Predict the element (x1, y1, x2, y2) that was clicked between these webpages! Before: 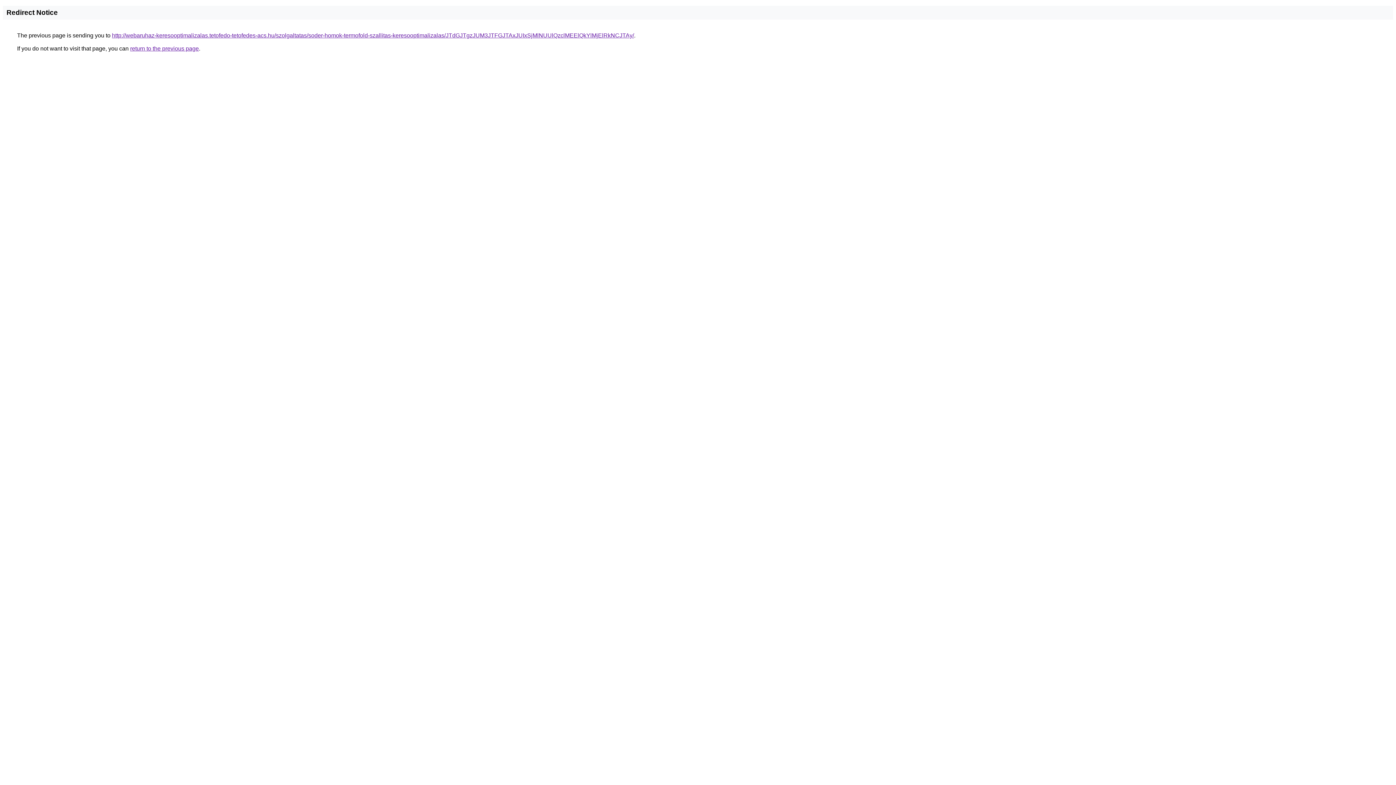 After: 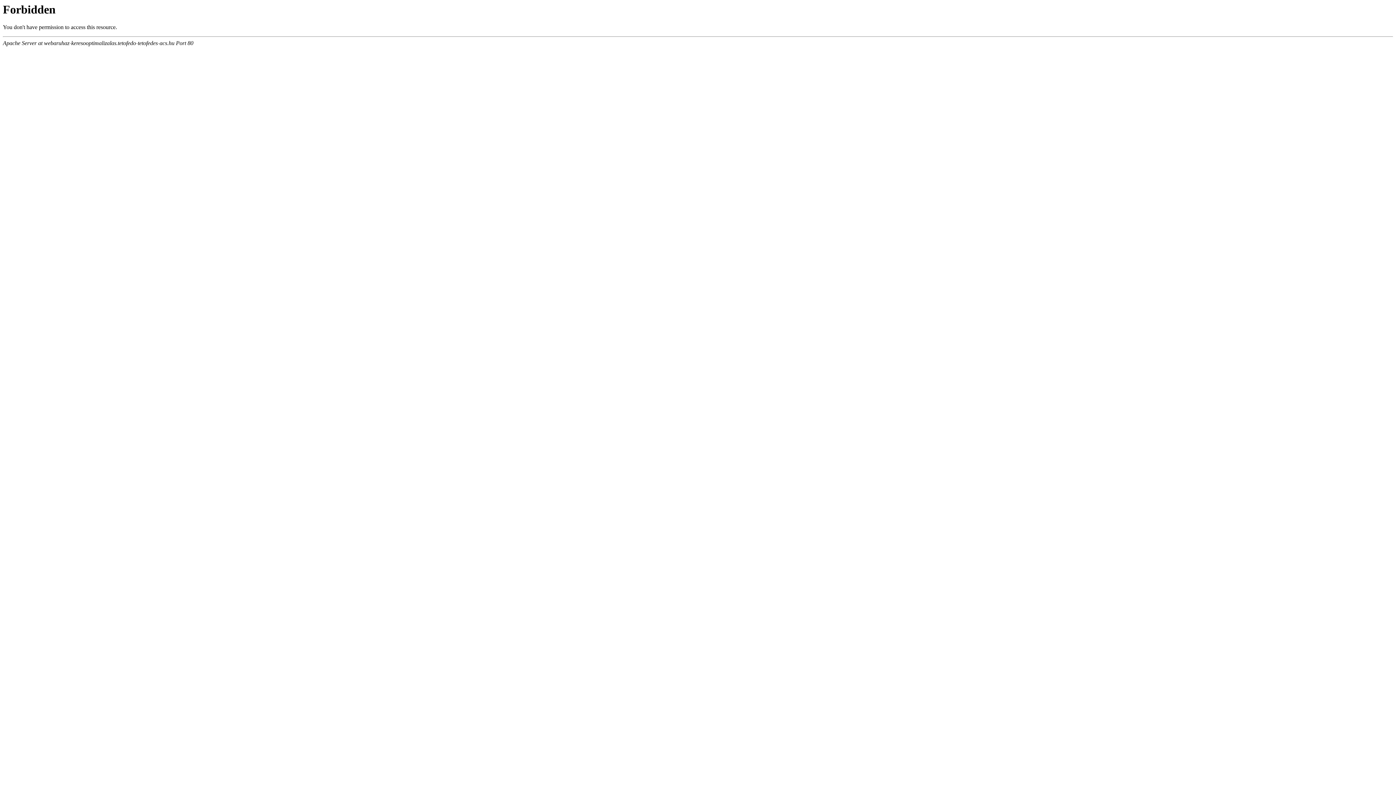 Action: bbox: (112, 32, 634, 38) label: http://webaruhaz-keresooptimalizalas.tetofedo-tetofedes-acs.hu/szolgaltatas/soder-homok-termofold-szallitas-keresooptimalizalas/JTdGJTgzJUM3JTFGJTAxJUIxSjMlNUUlQzclMEElQkYlMjElRkNCJTAy/